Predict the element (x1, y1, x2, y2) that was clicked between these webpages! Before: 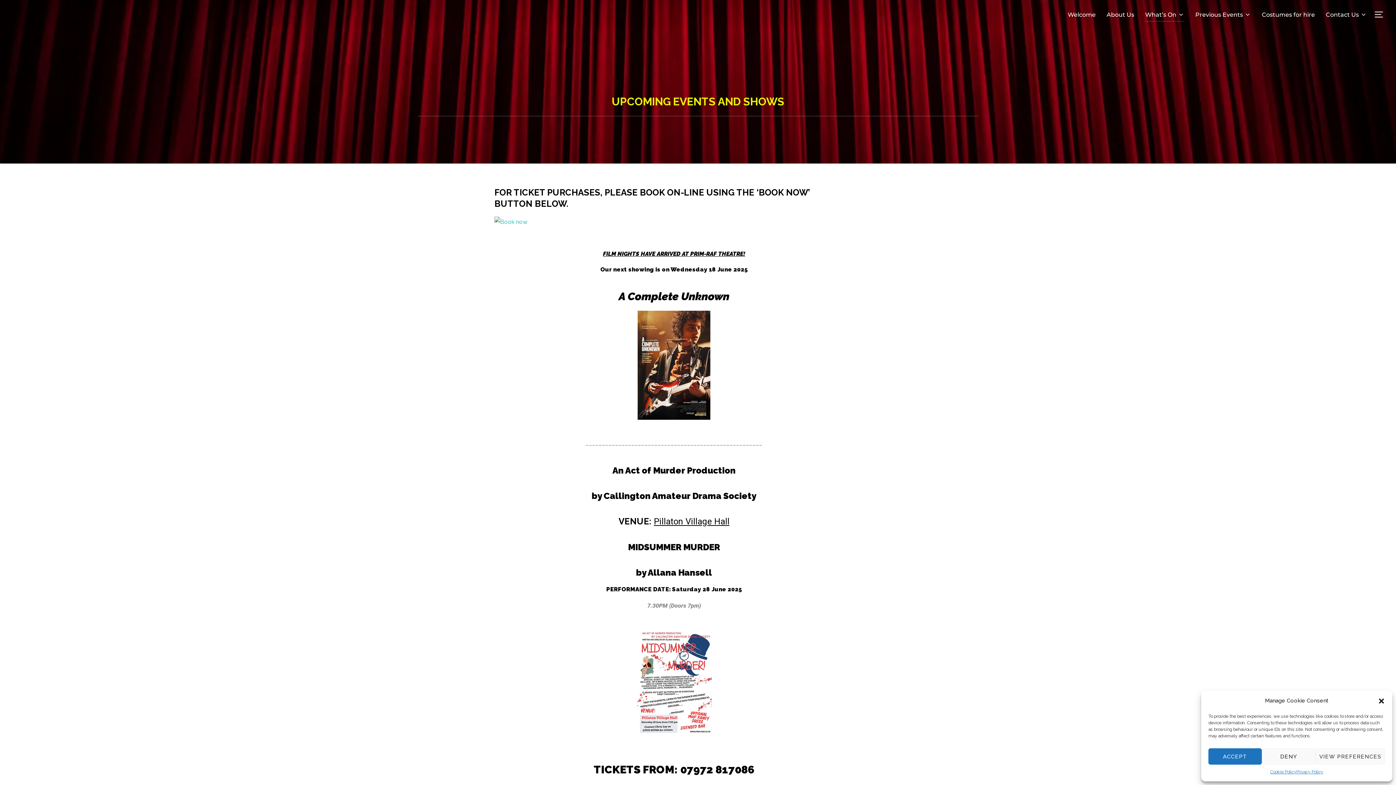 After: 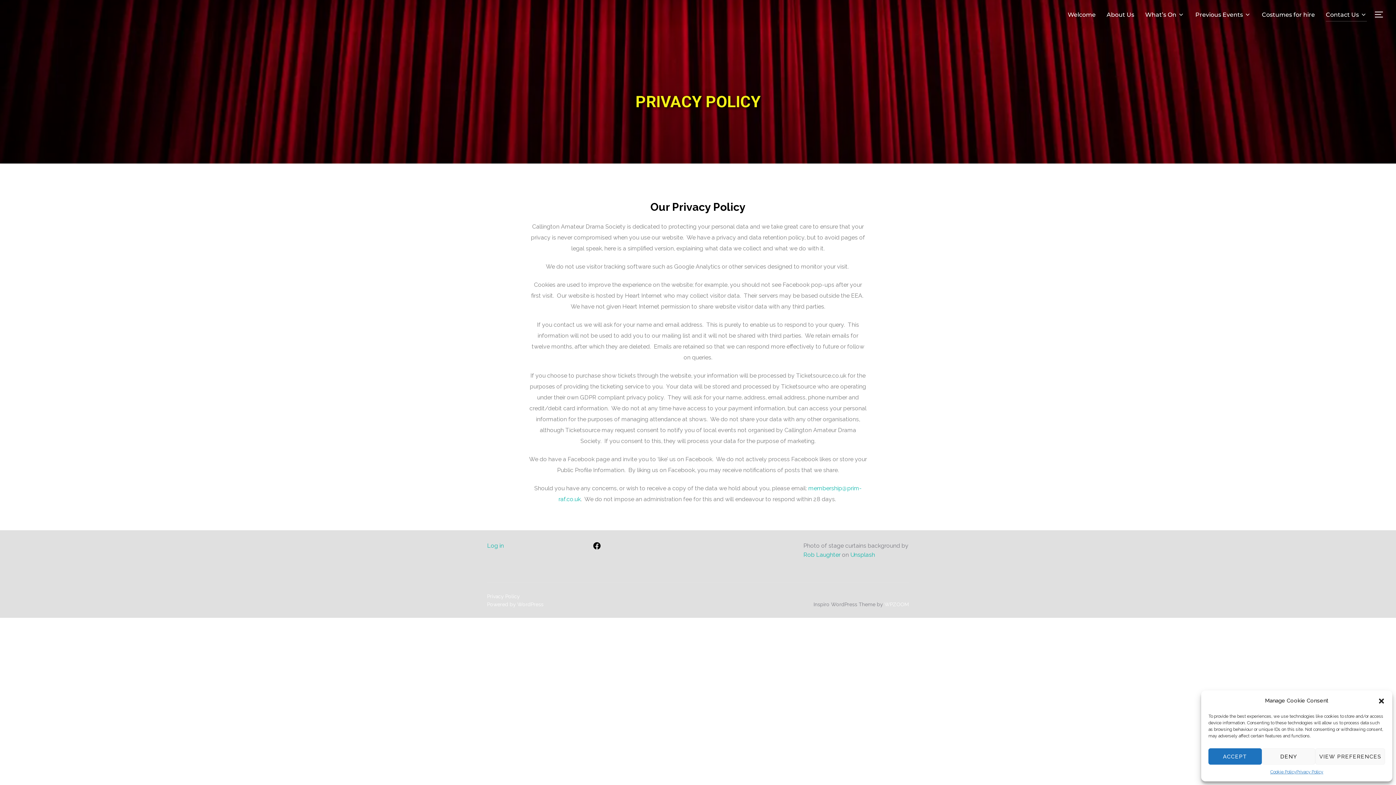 Action: label: Privacy Policy bbox: (1296, 768, 1323, 776)